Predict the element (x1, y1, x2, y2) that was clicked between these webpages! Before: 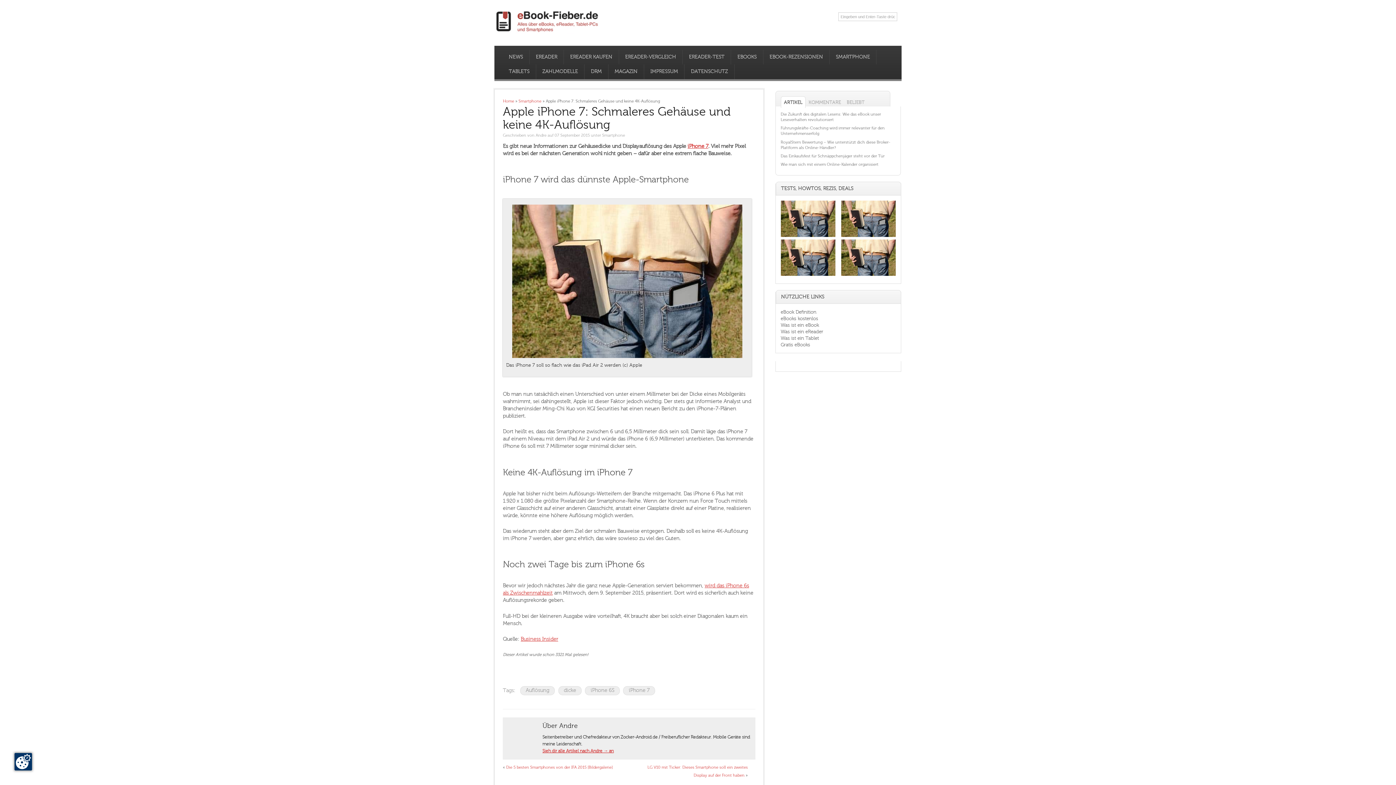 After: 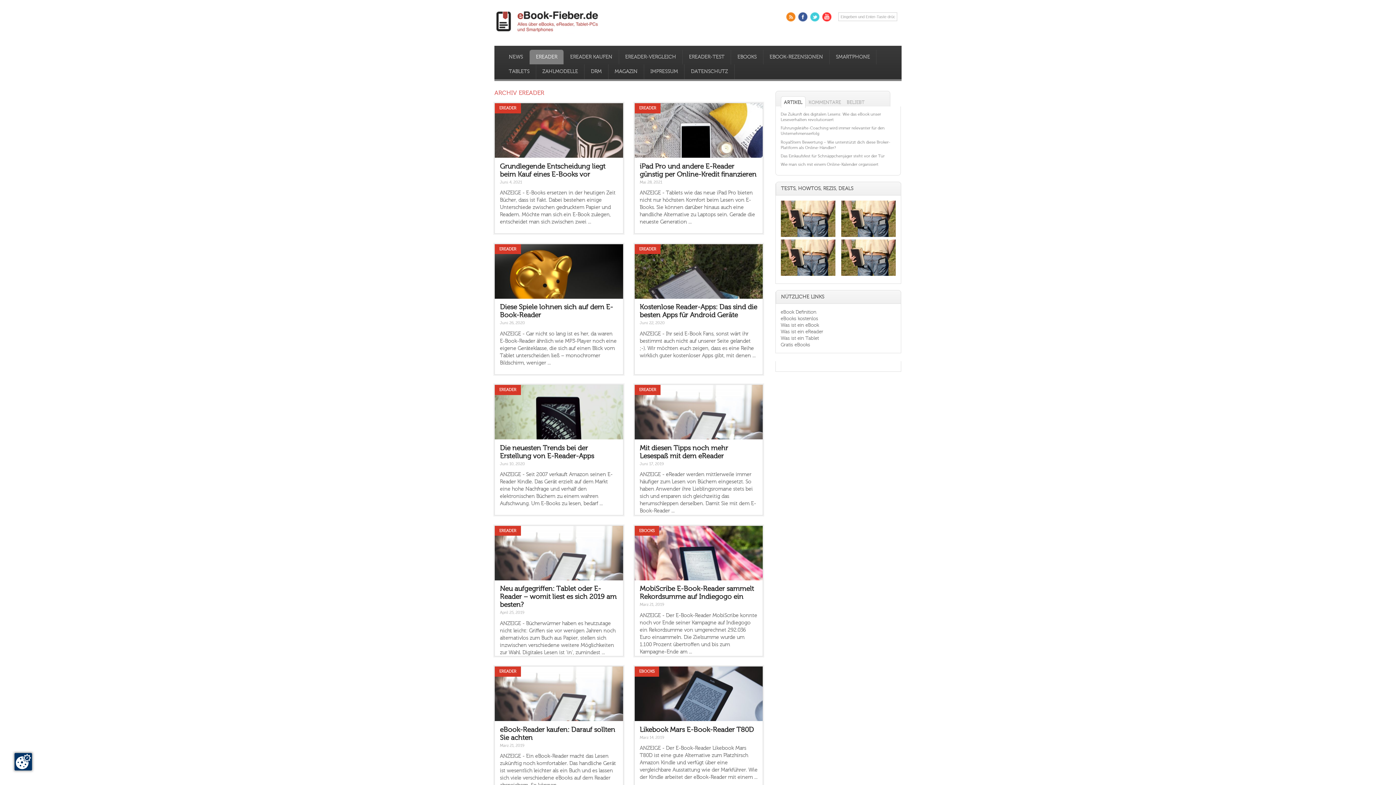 Action: label: EREADER
 bbox: (529, 49, 564, 64)